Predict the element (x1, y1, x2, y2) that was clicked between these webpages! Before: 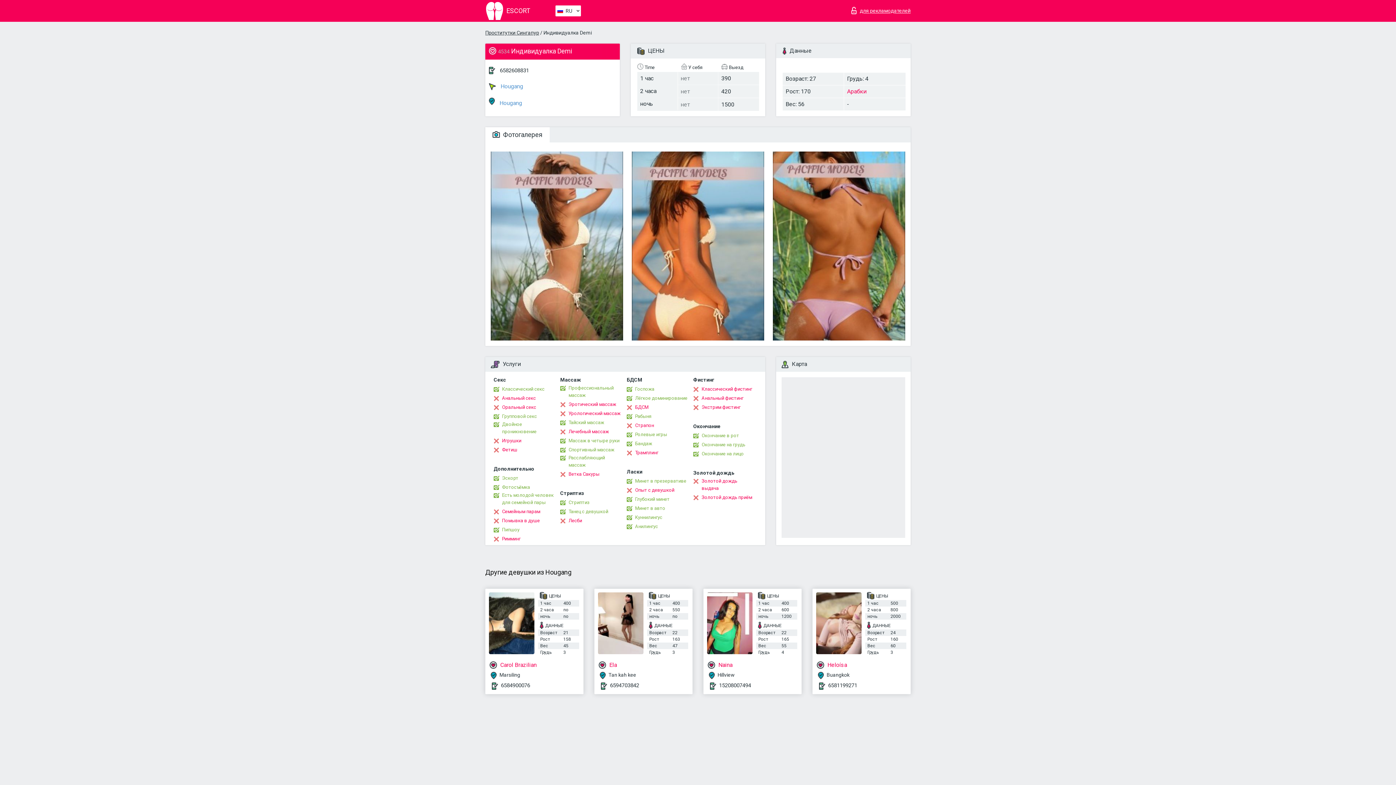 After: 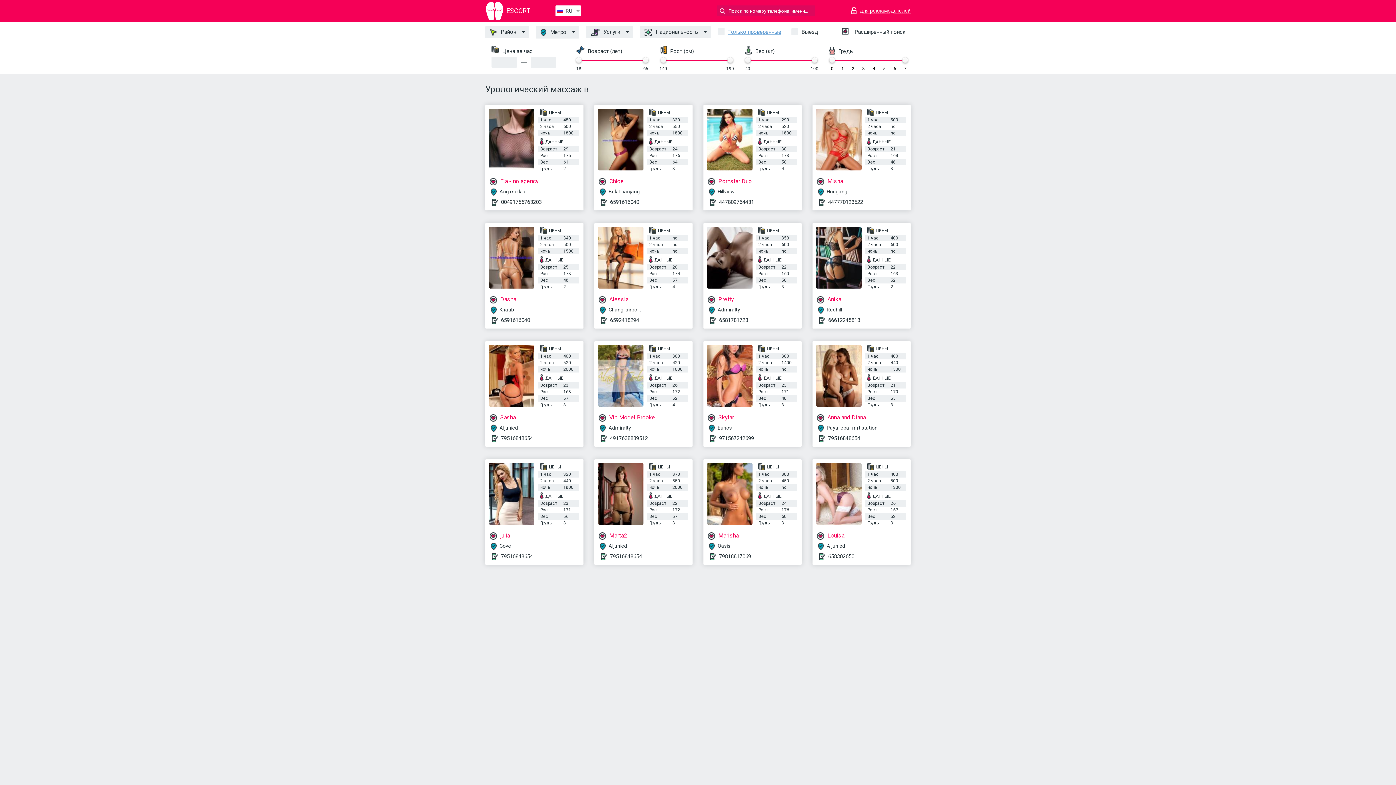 Action: label: Урологический массаж bbox: (560, 410, 620, 417)